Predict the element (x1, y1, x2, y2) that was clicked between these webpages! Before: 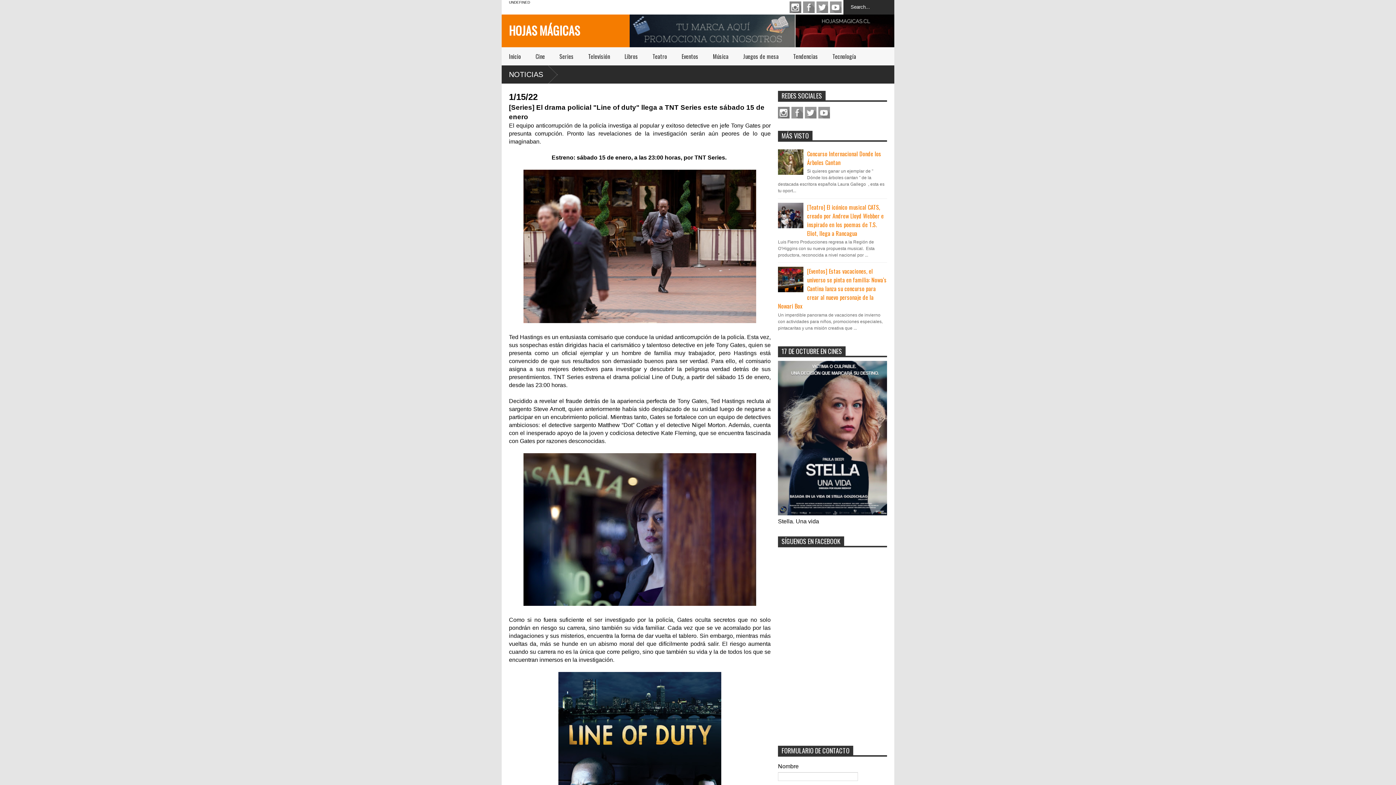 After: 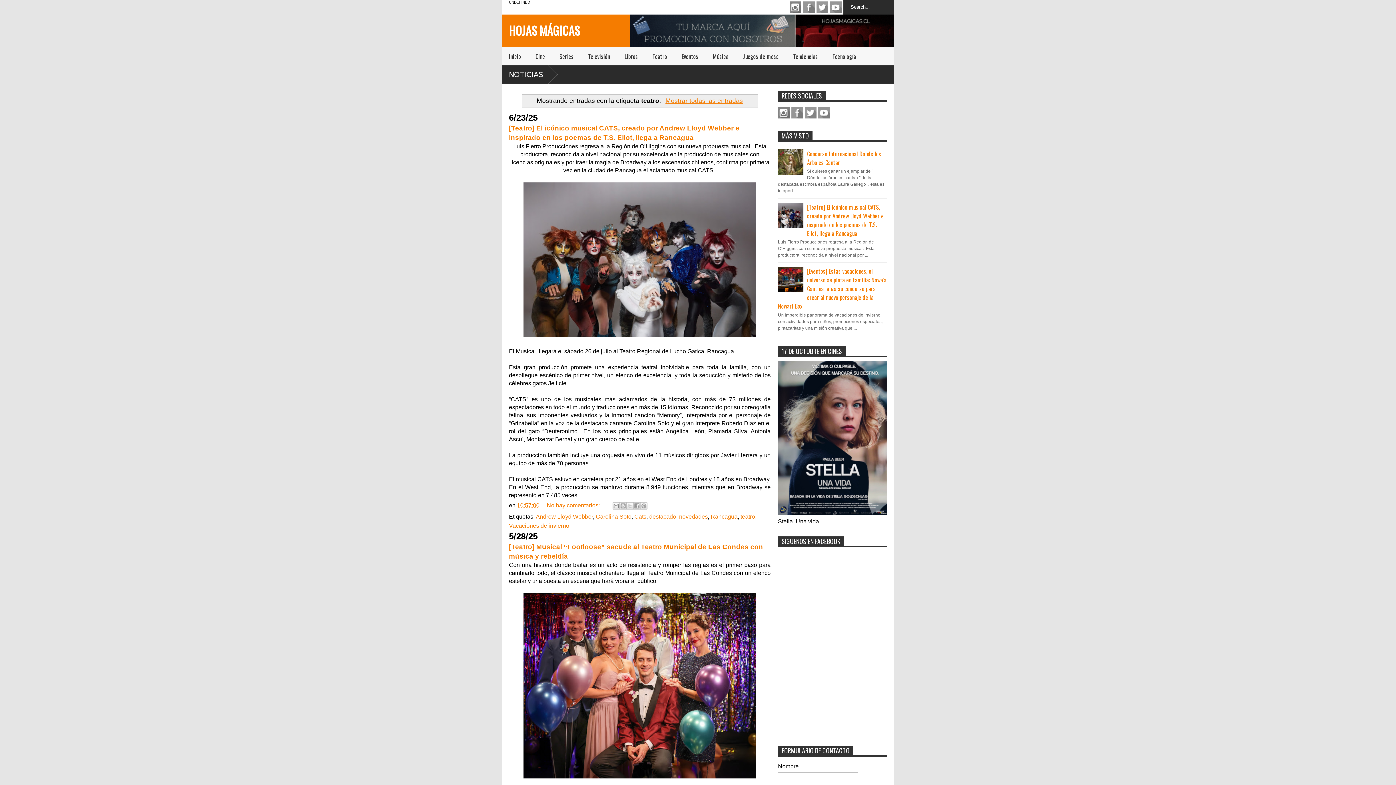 Action: bbox: (645, 47, 674, 65) label: Teatro